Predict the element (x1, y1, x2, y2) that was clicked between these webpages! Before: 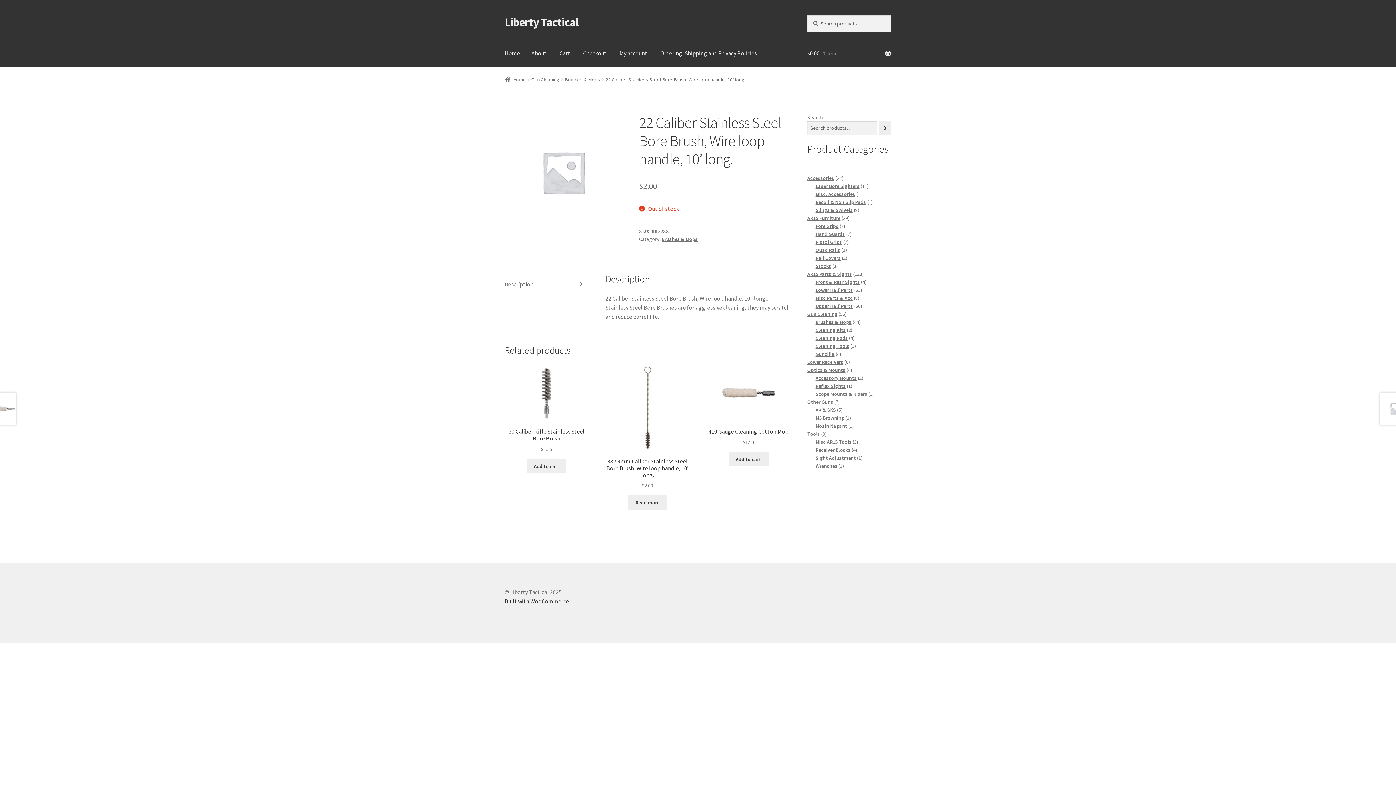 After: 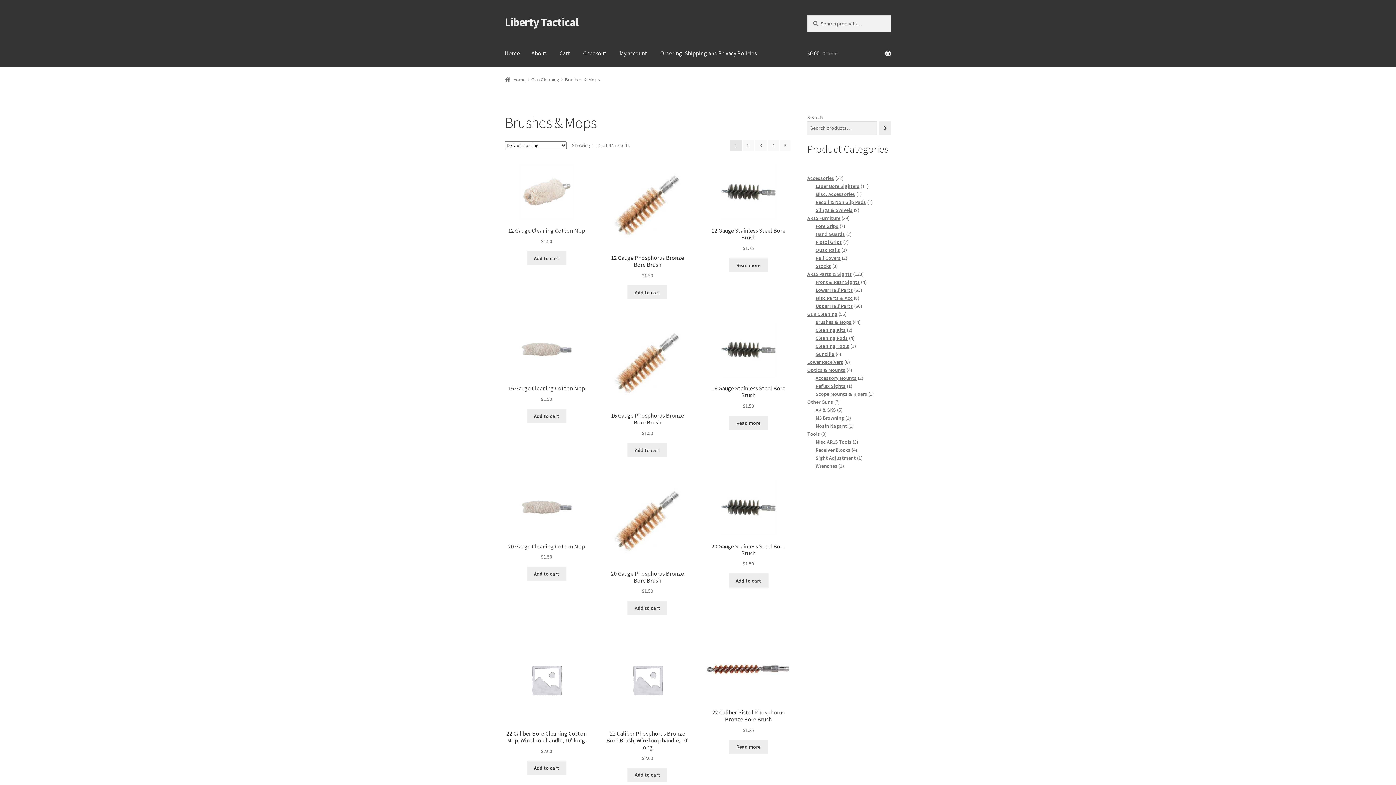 Action: label: Brushes & Mops bbox: (815, 318, 851, 325)